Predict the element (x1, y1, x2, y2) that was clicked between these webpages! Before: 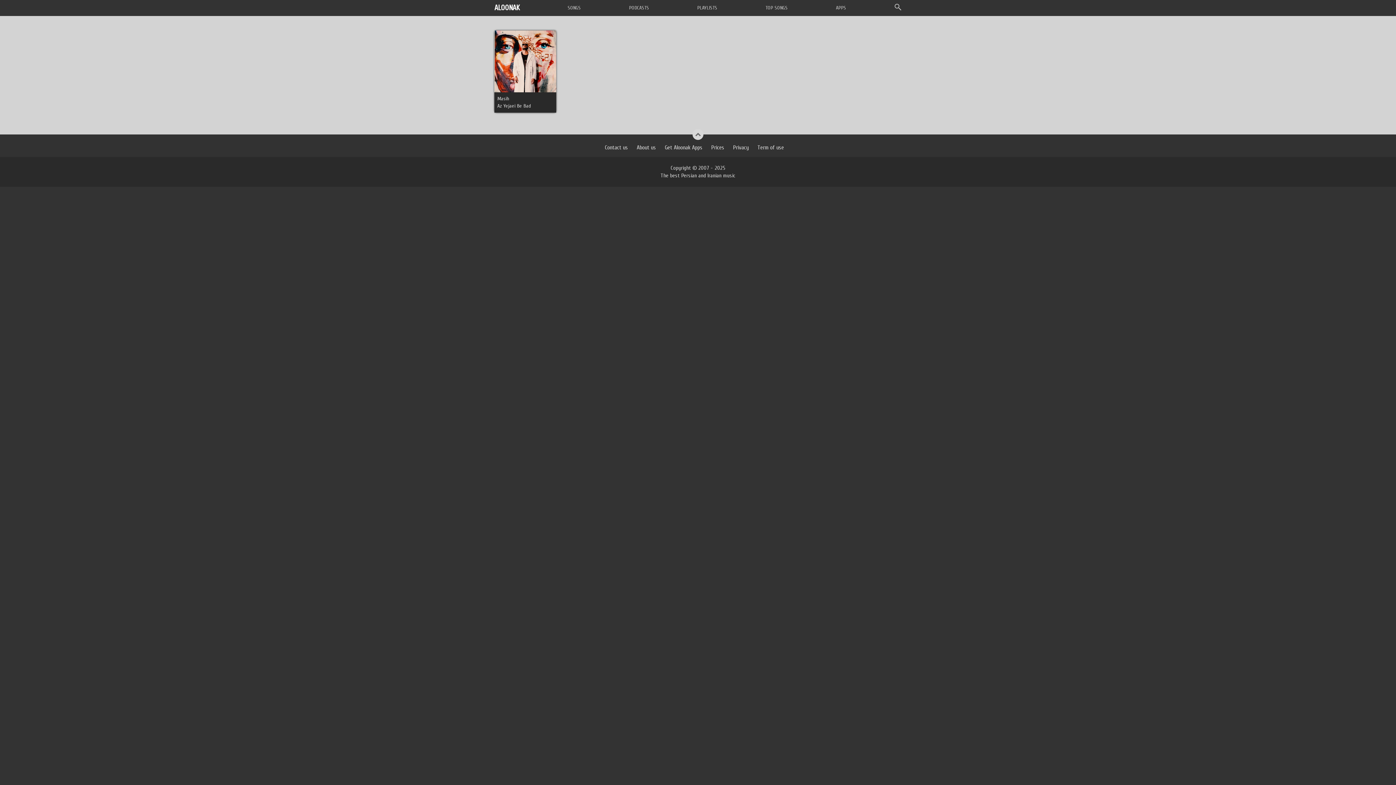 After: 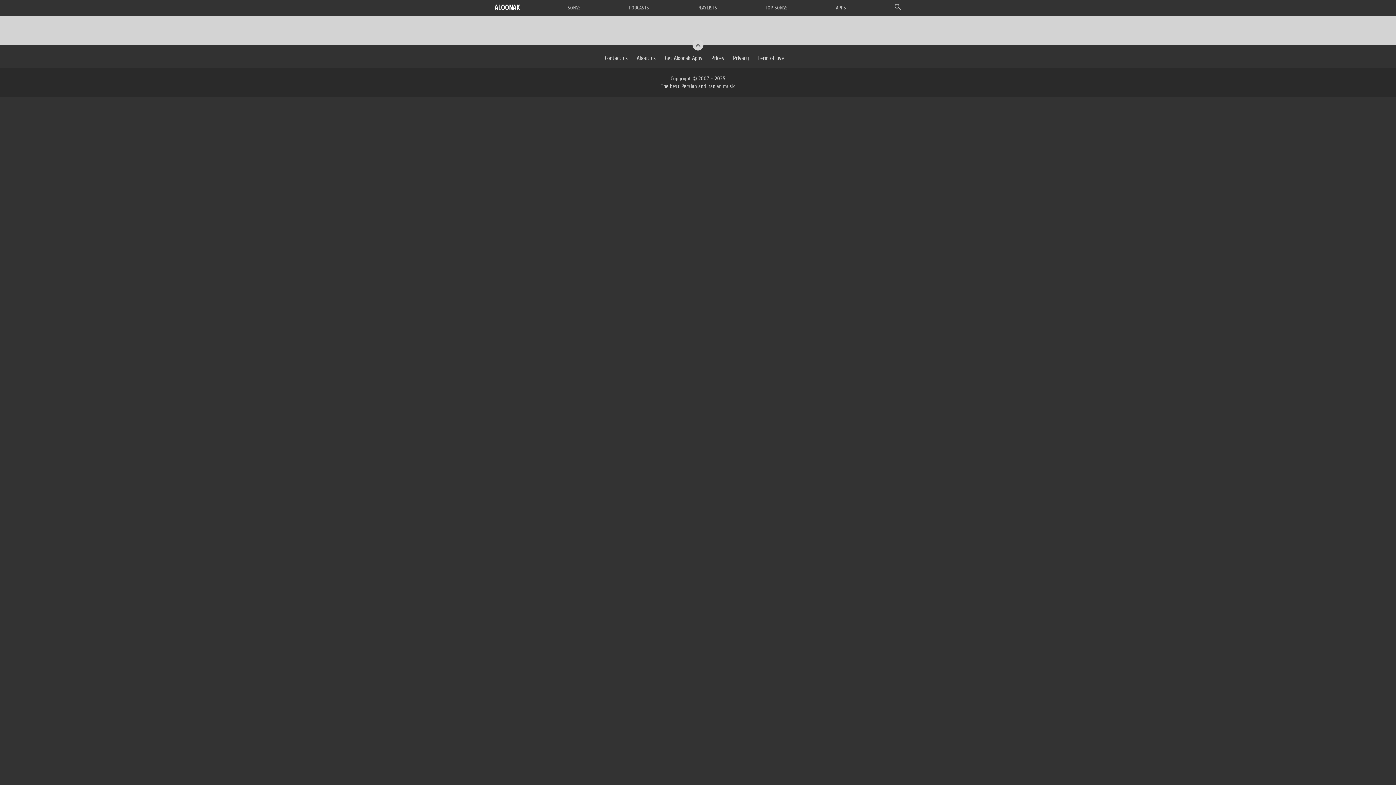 Action: bbox: (697, 4, 717, 10) label: PLAYLISTS